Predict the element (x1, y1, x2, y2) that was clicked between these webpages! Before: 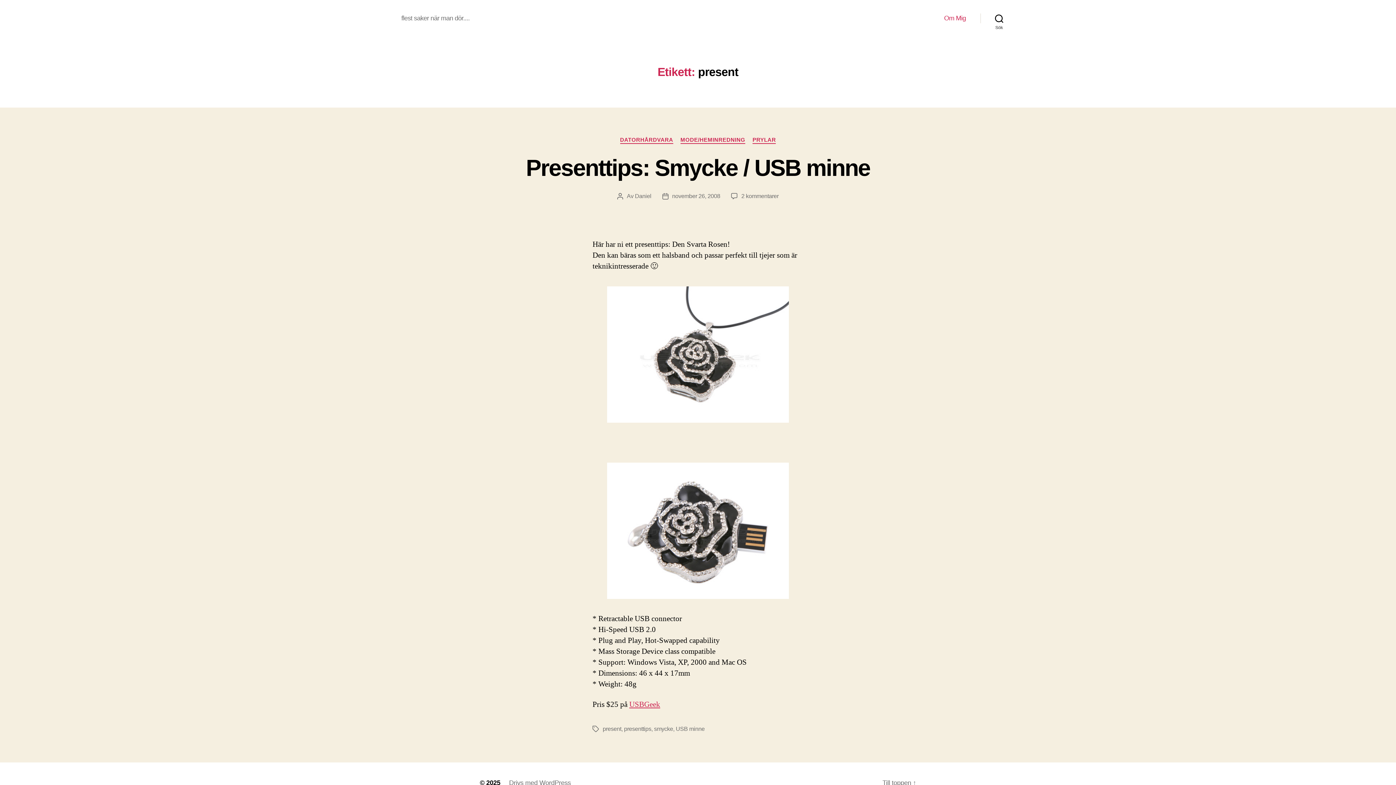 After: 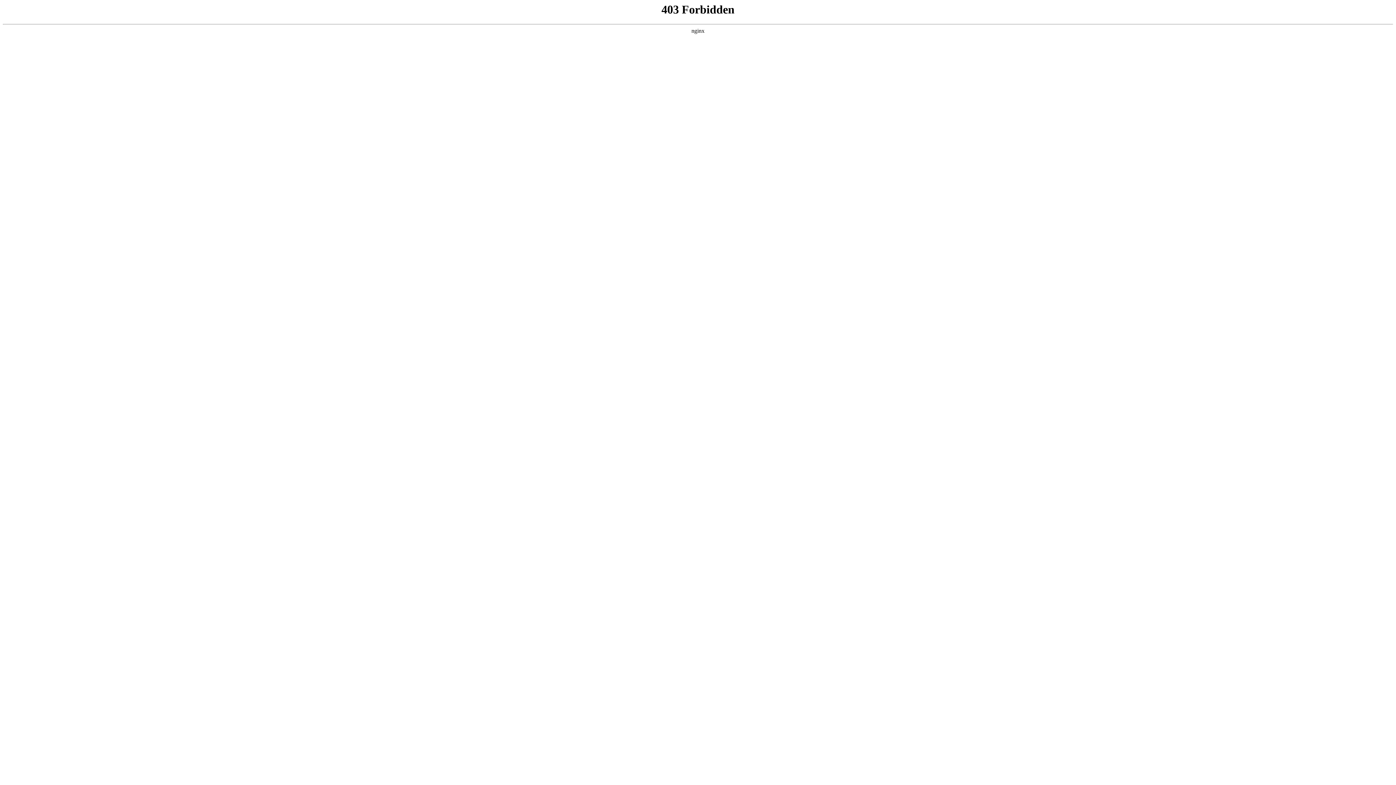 Action: bbox: (509, 779, 571, 786) label: Drivs med WordPress